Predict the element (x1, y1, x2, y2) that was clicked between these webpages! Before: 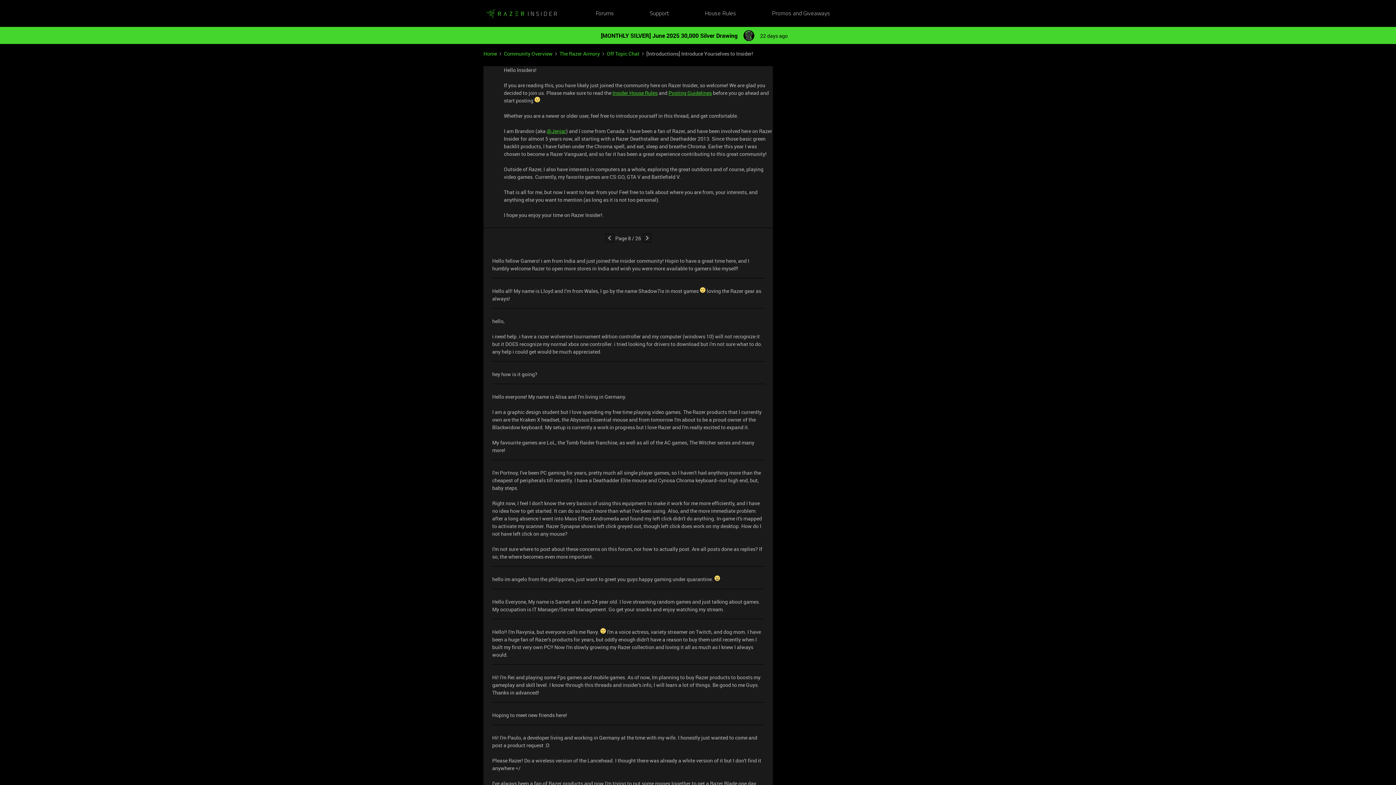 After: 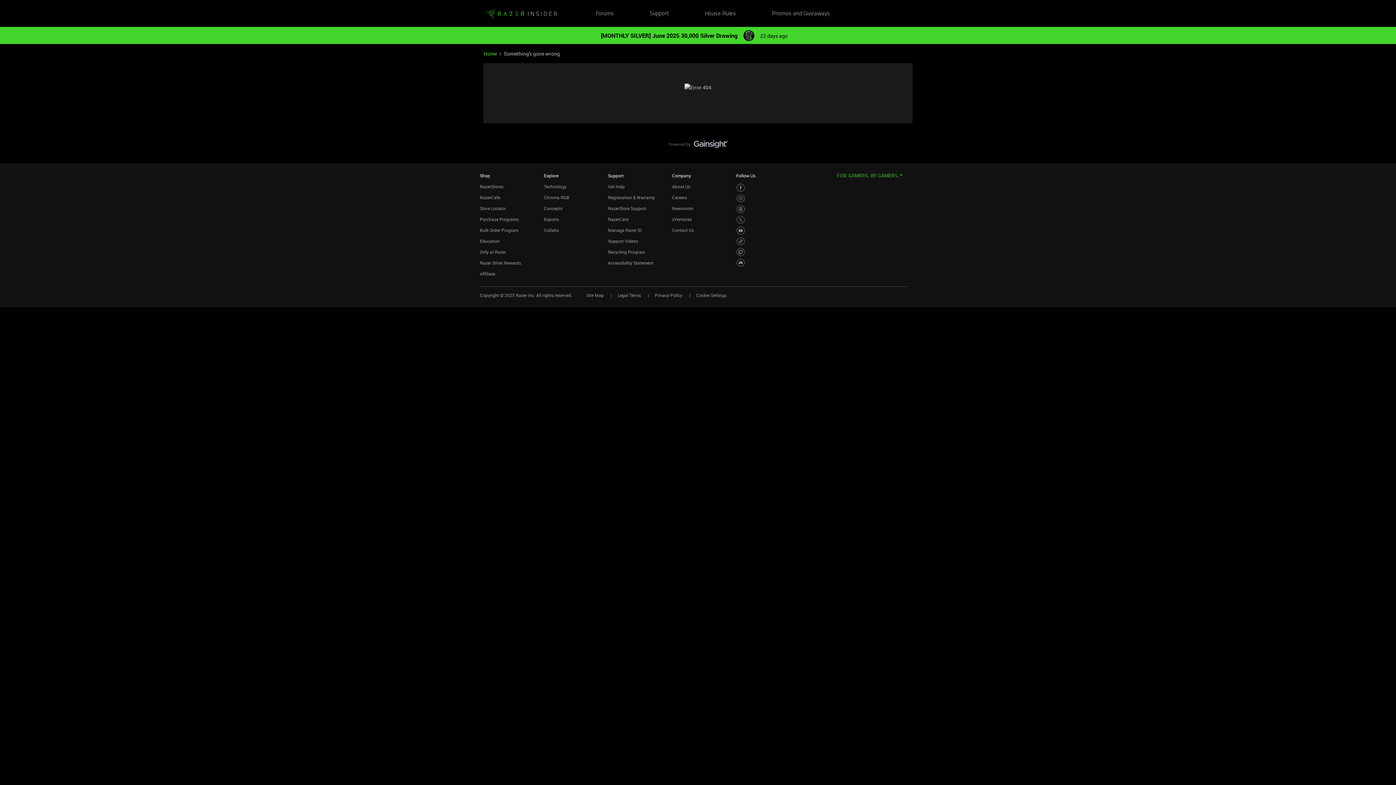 Action: label: Posting Guidelines bbox: (668, 89, 712, 96)